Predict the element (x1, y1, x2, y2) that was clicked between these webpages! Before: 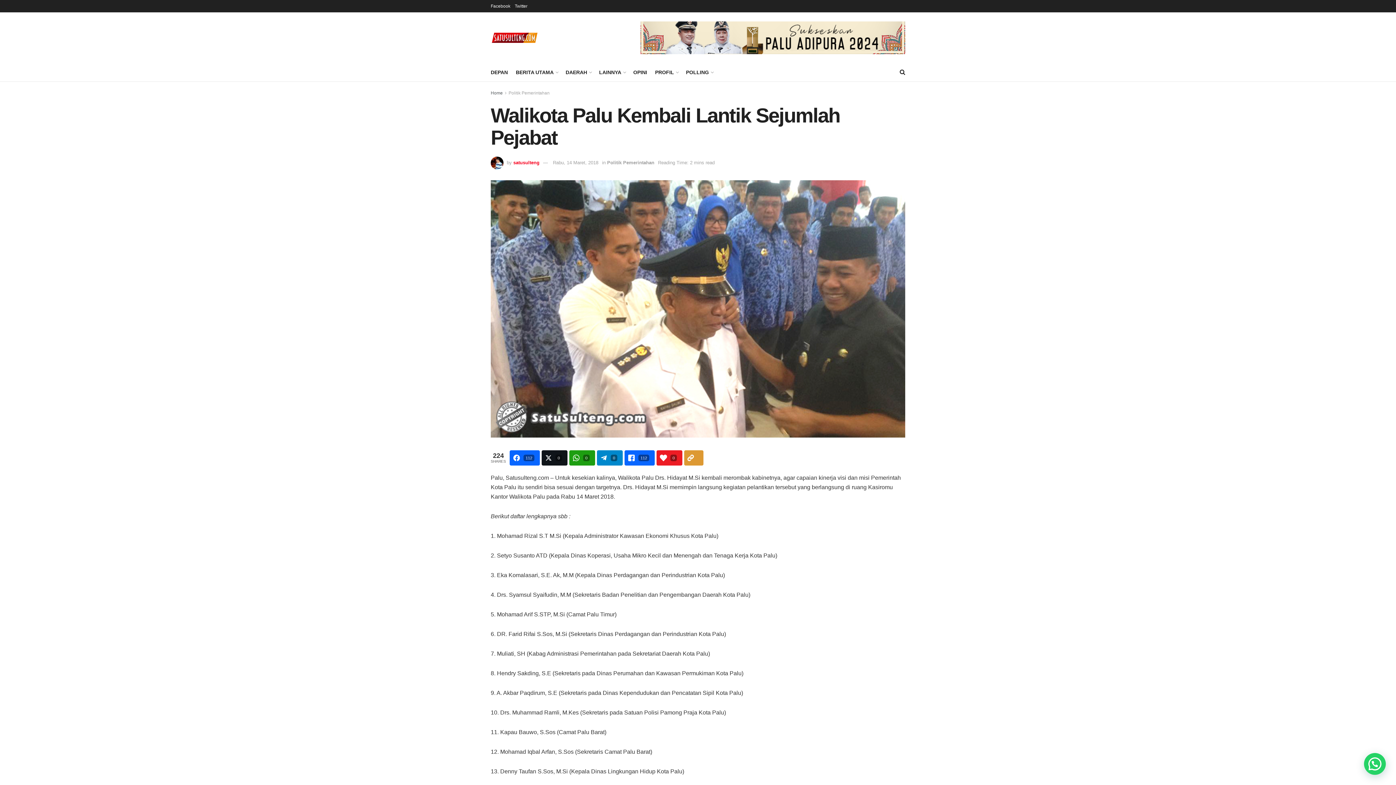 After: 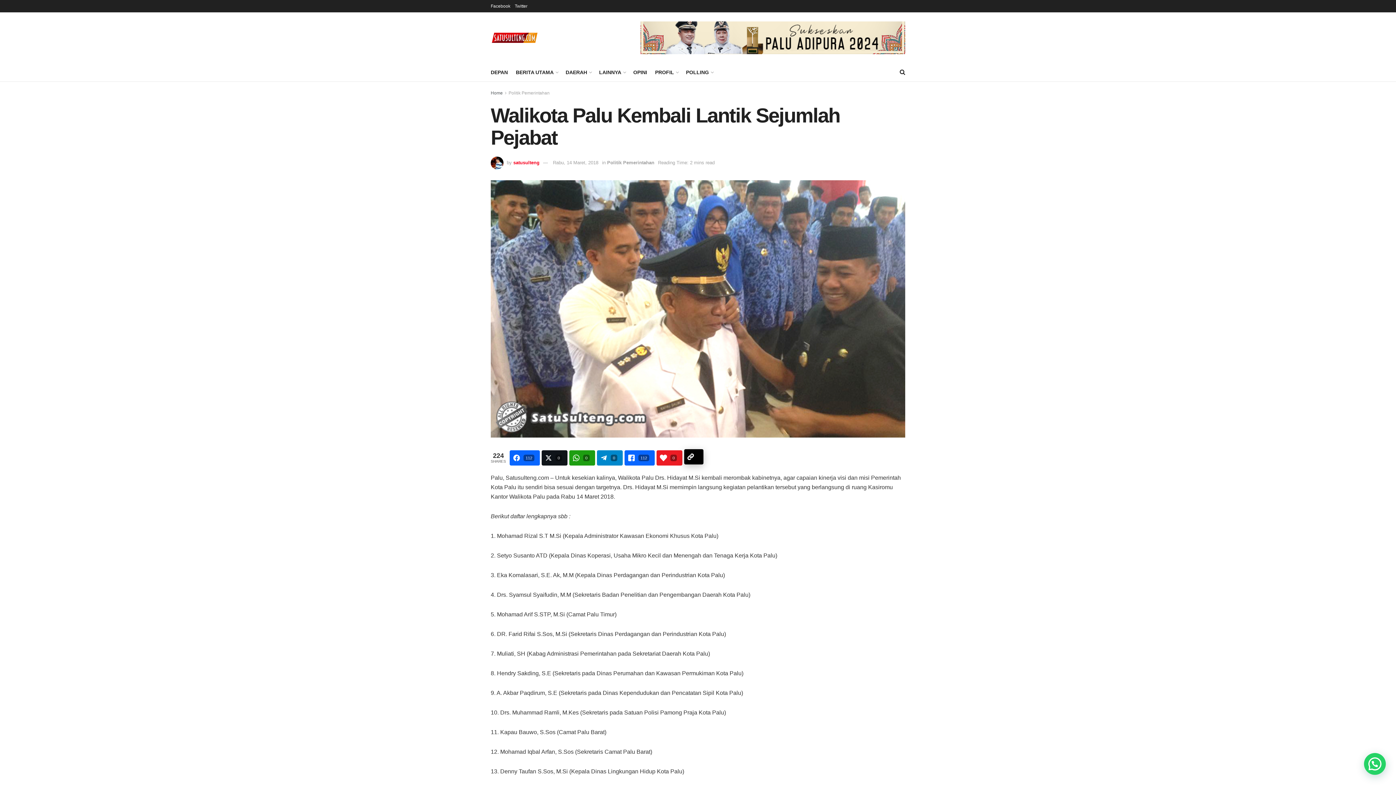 Action: bbox: (684, 450, 703, 465)